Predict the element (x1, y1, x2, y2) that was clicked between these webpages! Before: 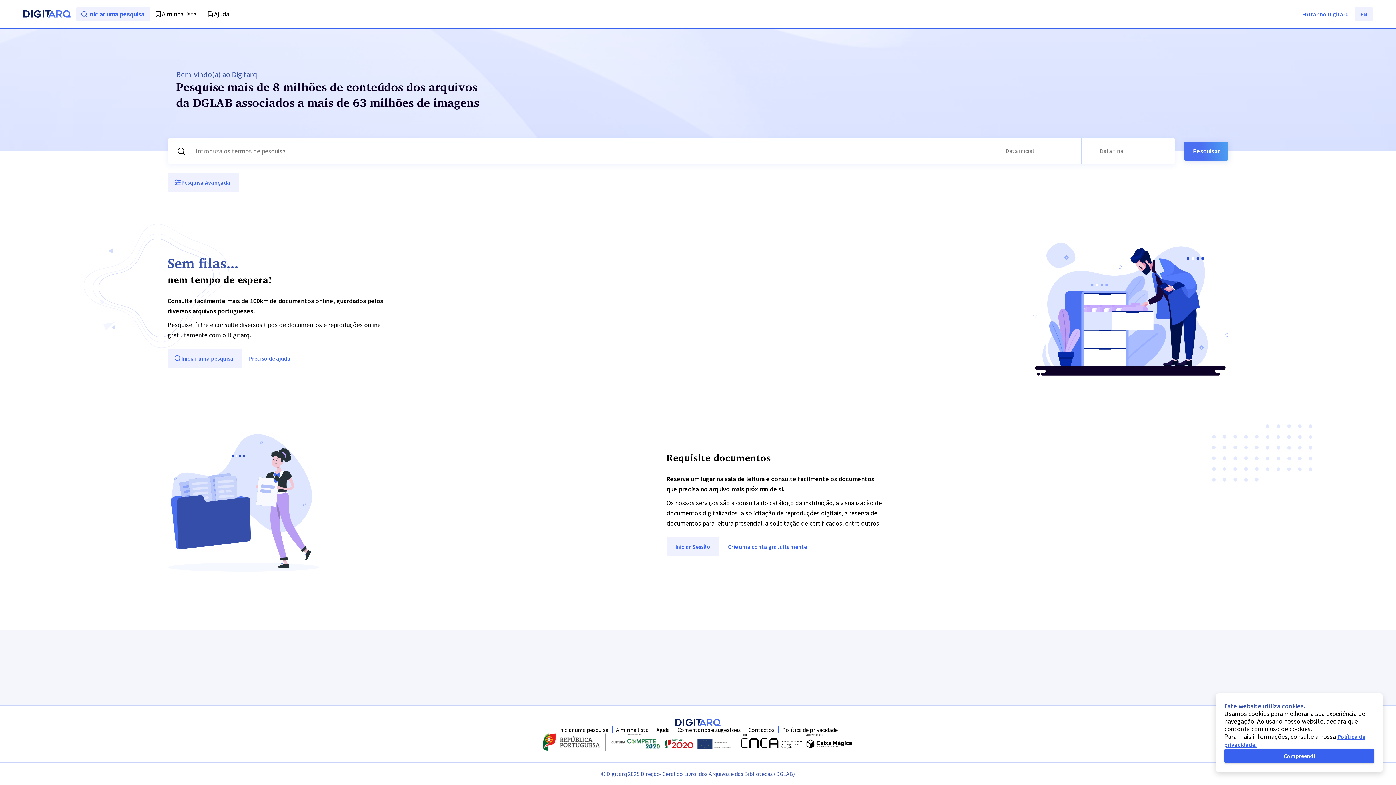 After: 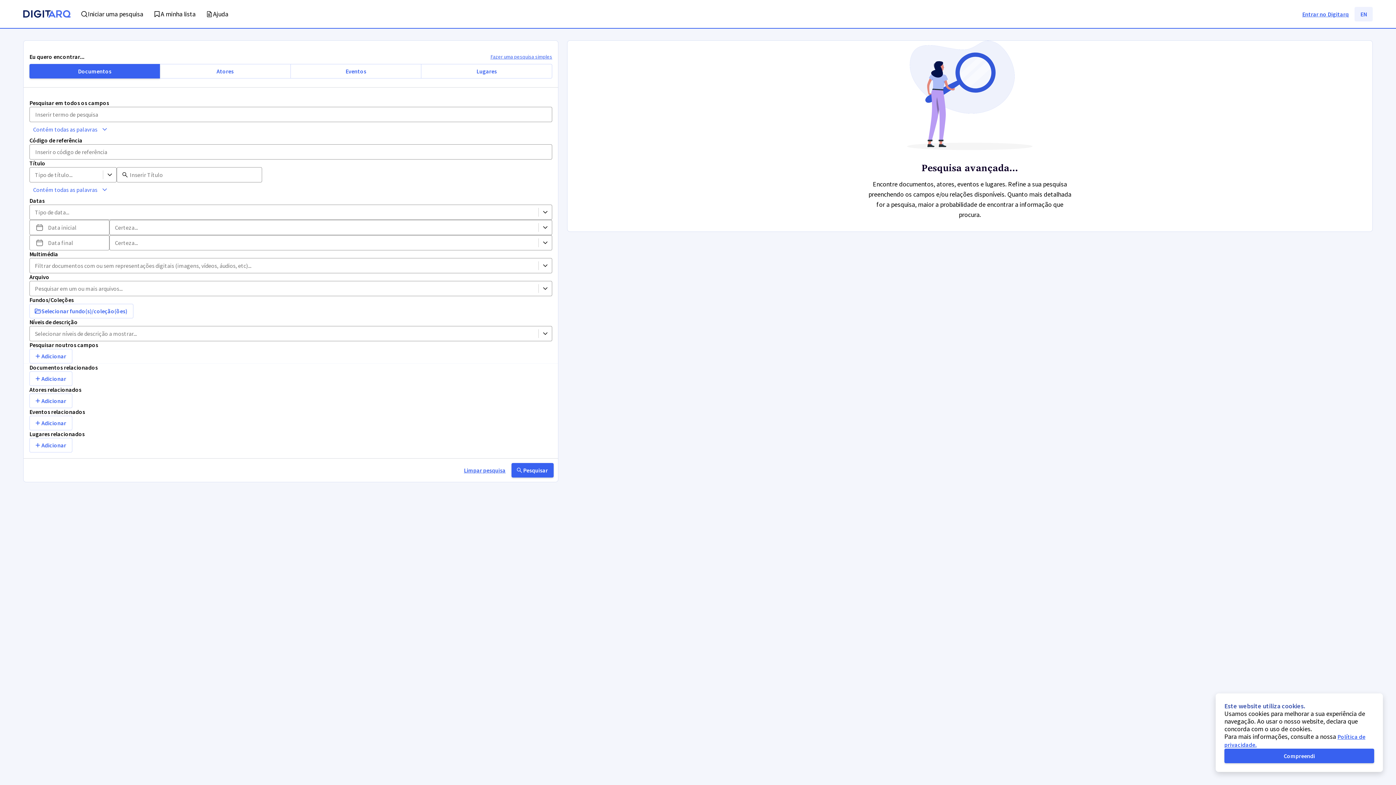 Action: label: Pesquisa Avançada bbox: (167, 173, 239, 192)